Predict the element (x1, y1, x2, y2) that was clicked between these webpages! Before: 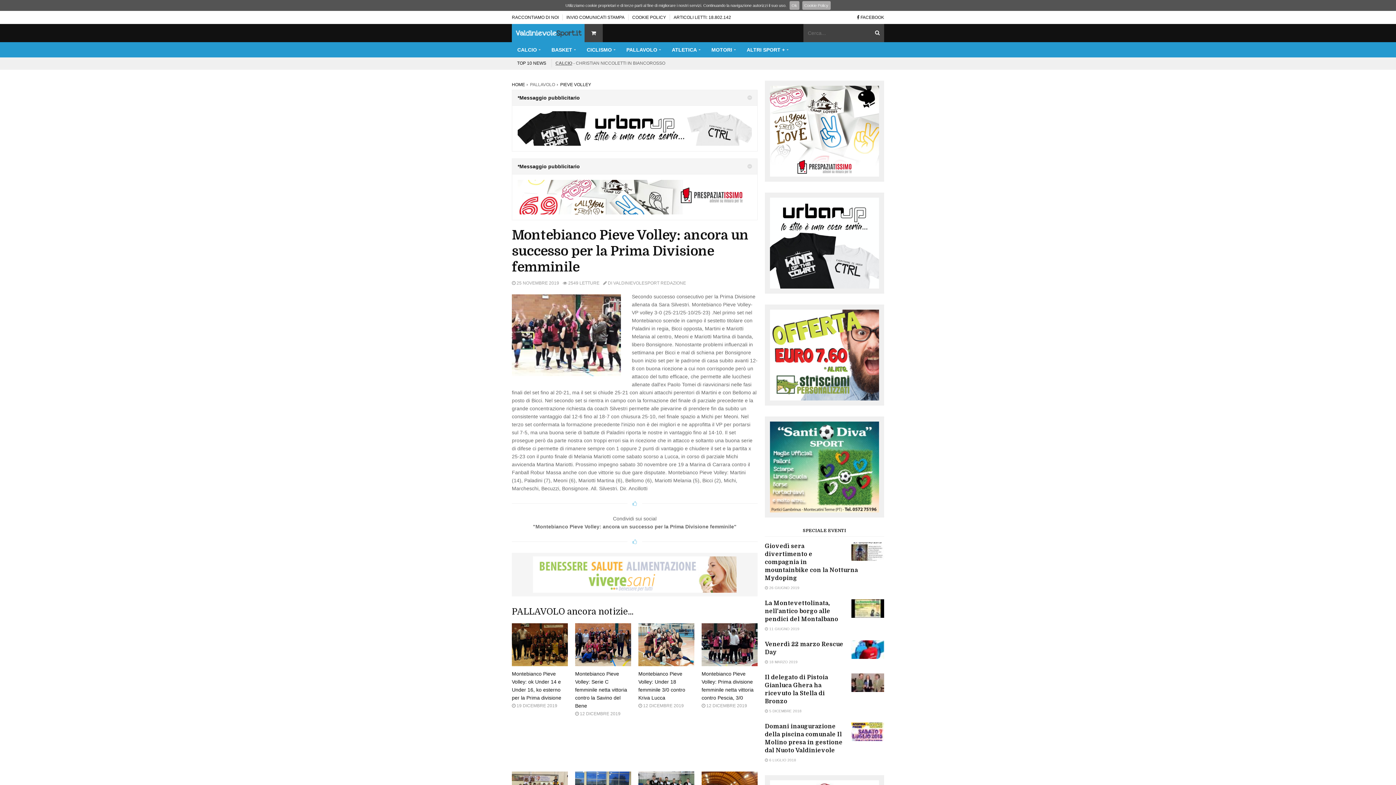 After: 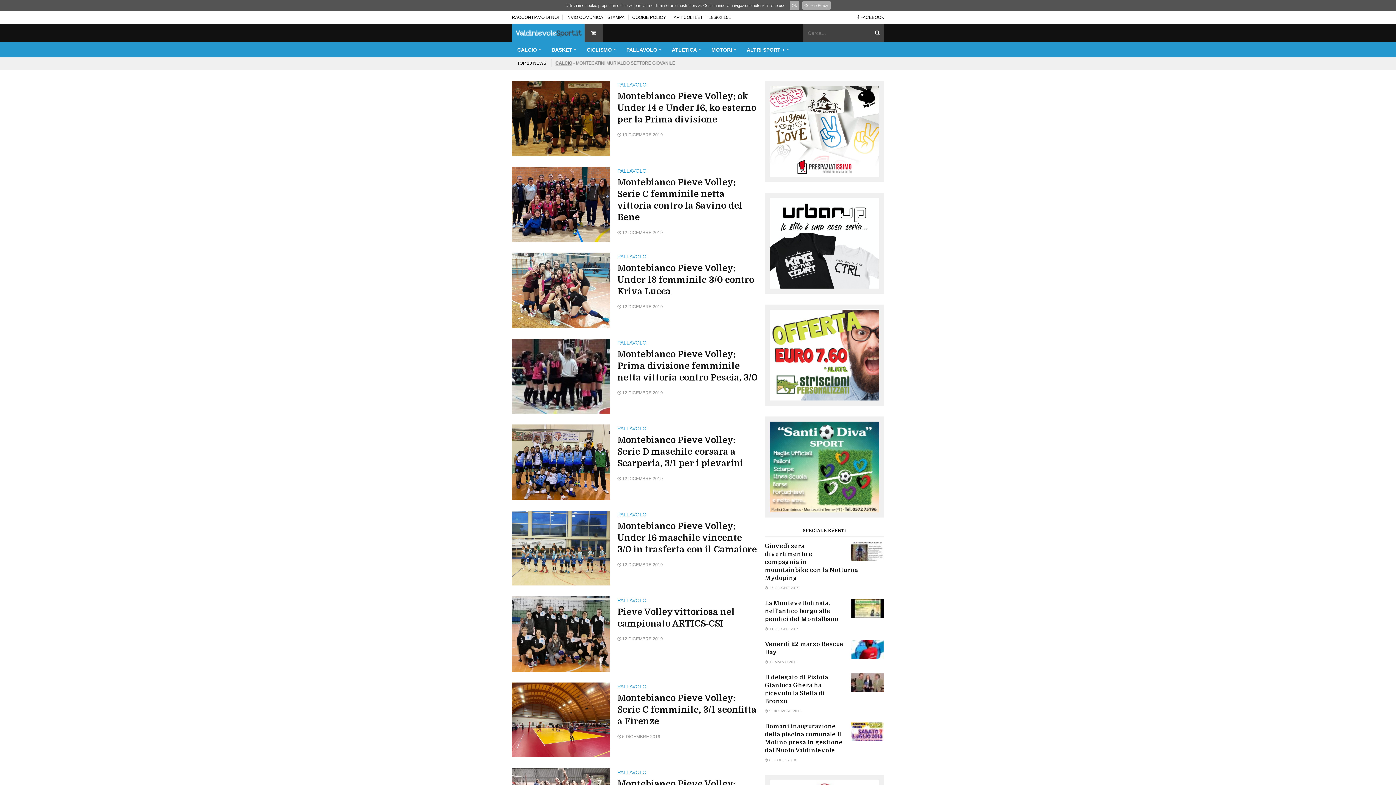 Action: bbox: (621, 42, 666, 57) label: PALLAVOLO